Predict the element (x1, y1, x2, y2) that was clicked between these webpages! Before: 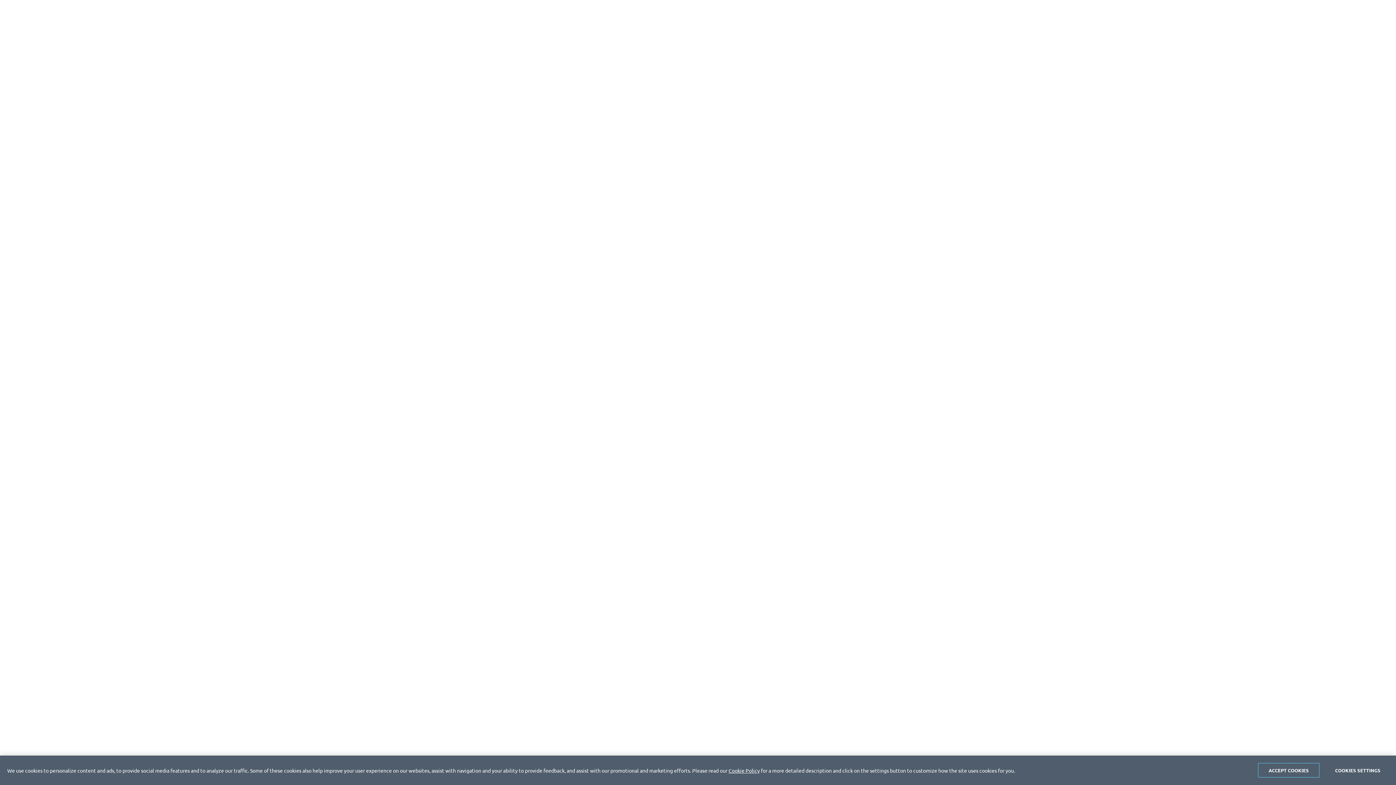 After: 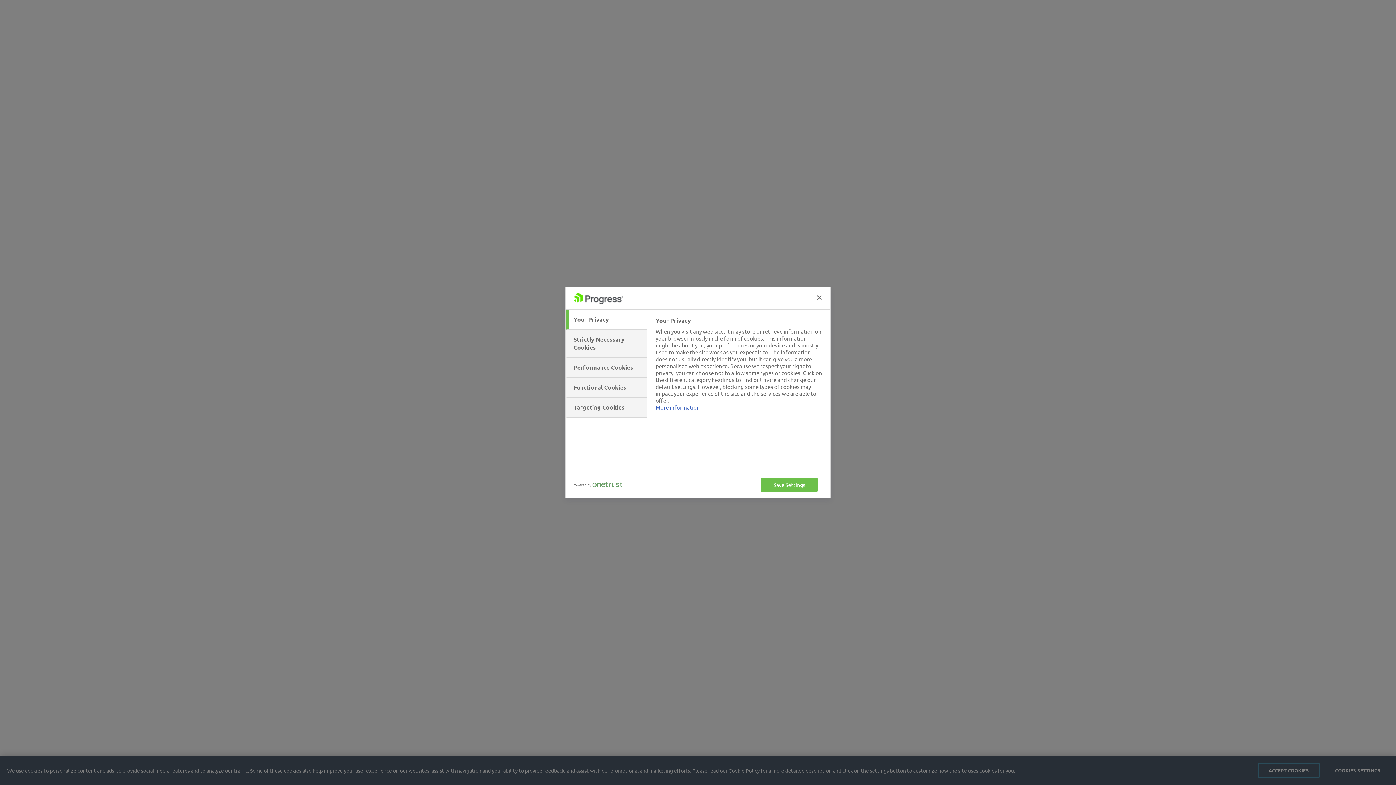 Action: bbox: (1327, 763, 1389, 778) label: COOKIES SETTINGS